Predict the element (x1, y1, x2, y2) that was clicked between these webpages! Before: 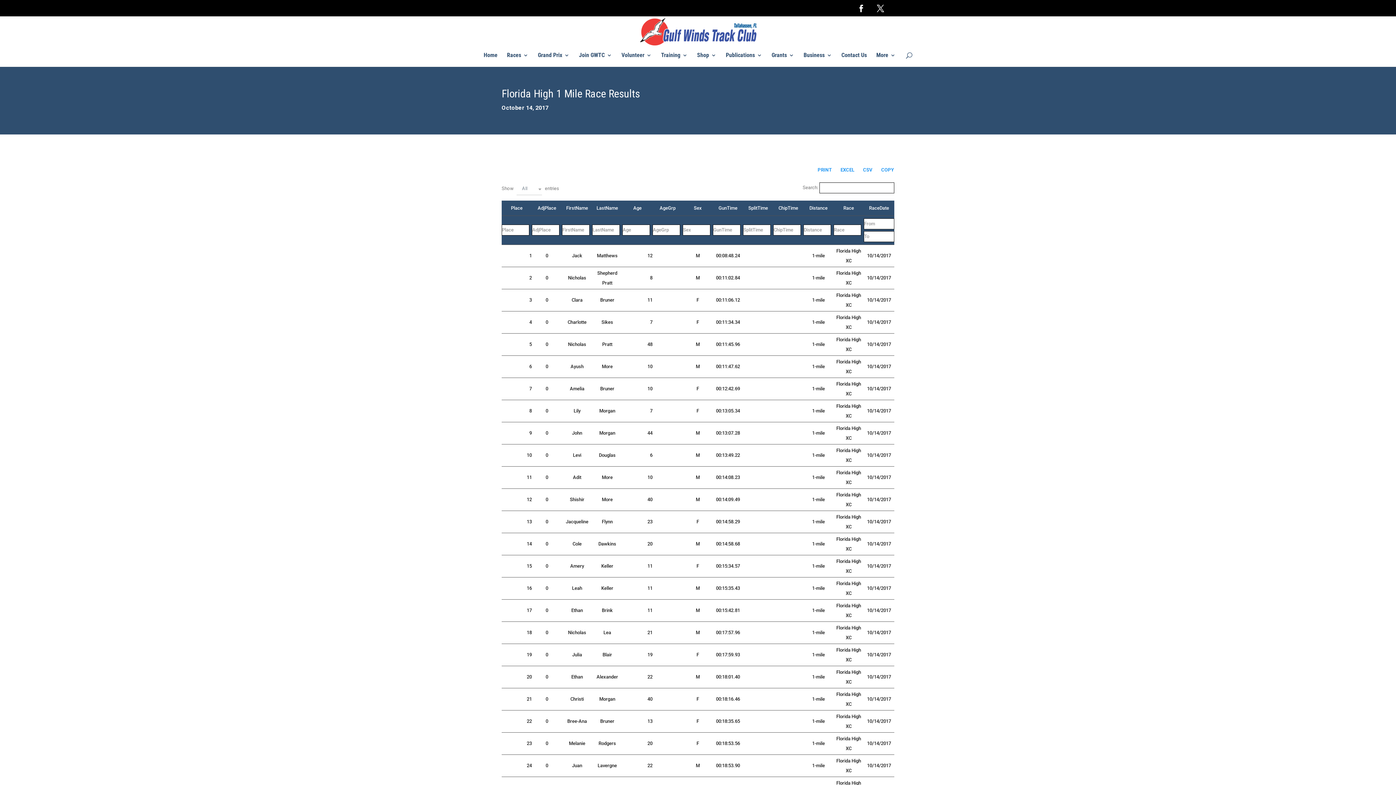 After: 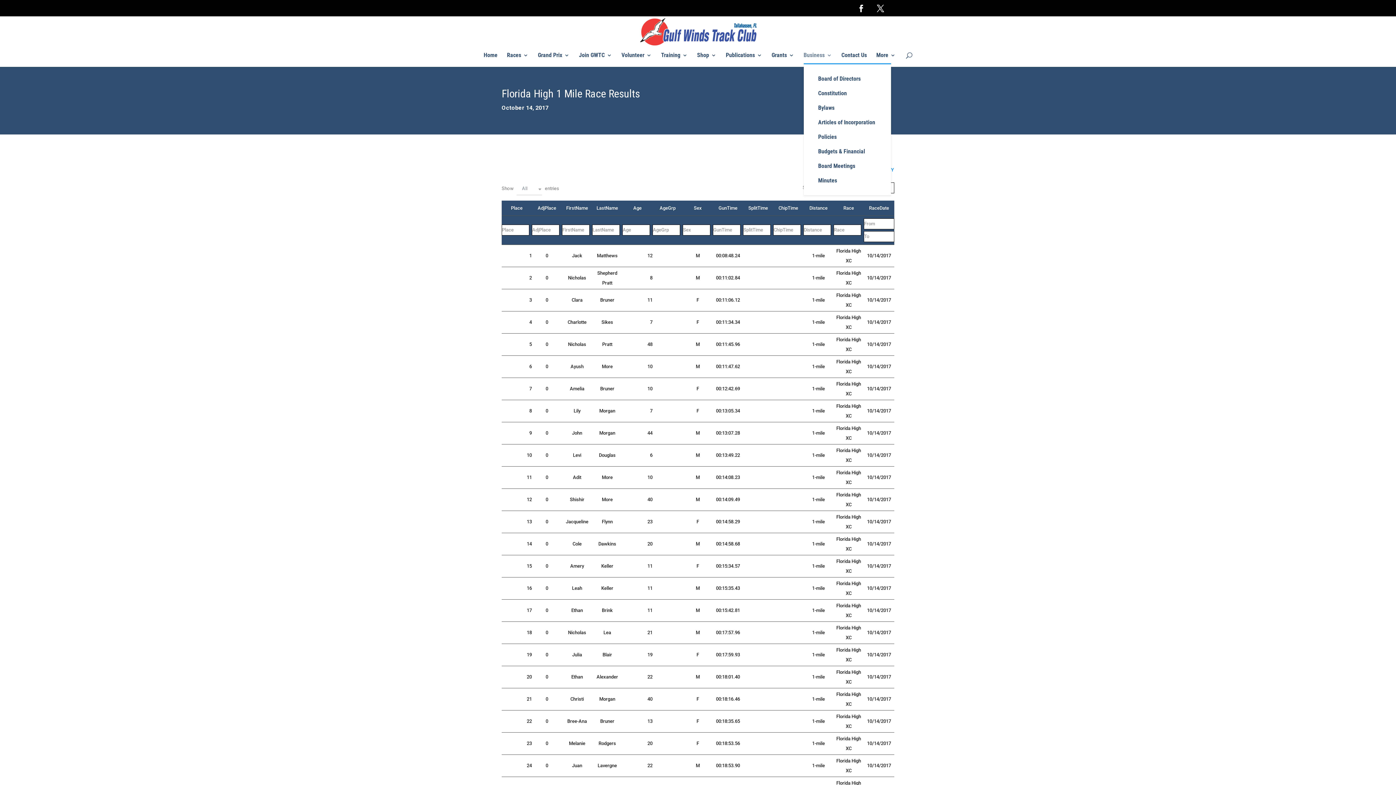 Action: label: Business bbox: (803, 52, 832, 63)